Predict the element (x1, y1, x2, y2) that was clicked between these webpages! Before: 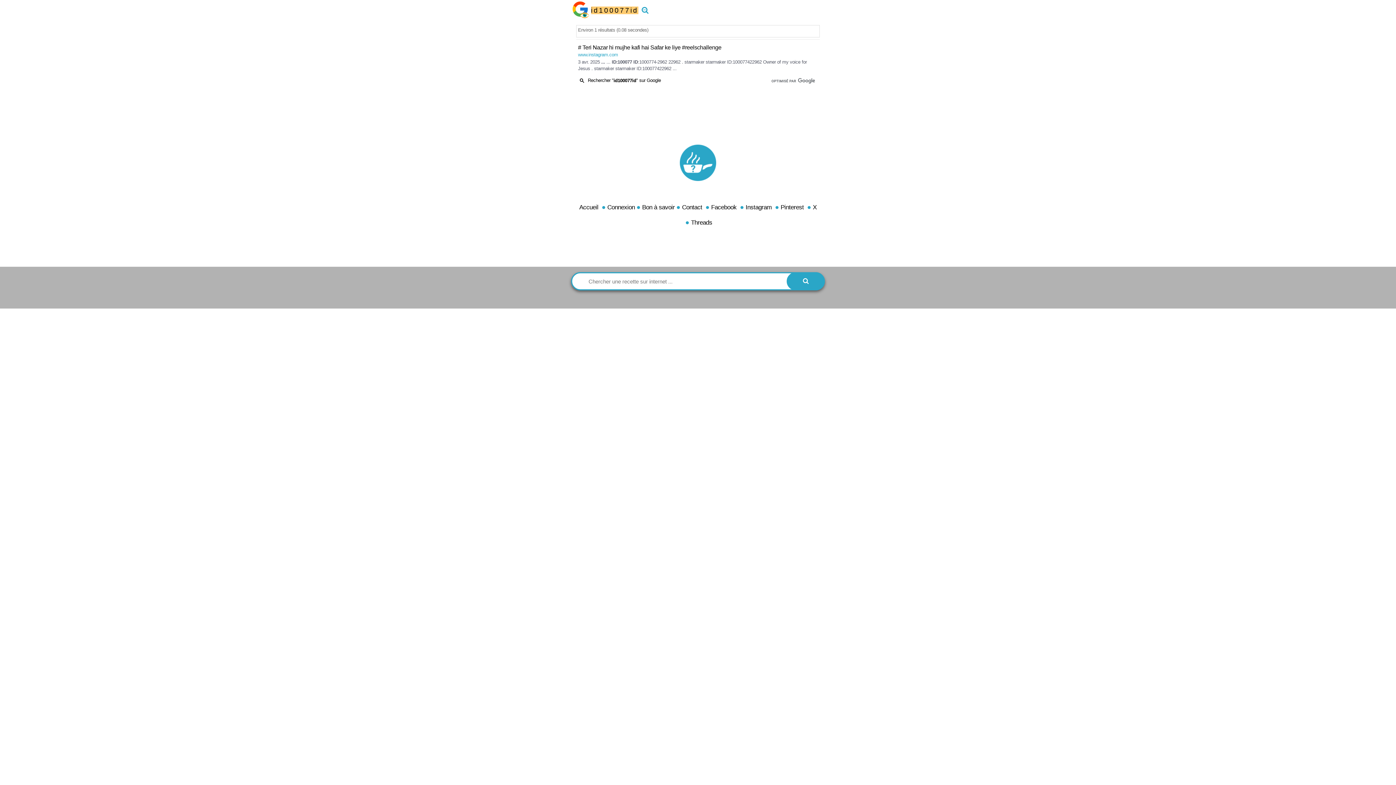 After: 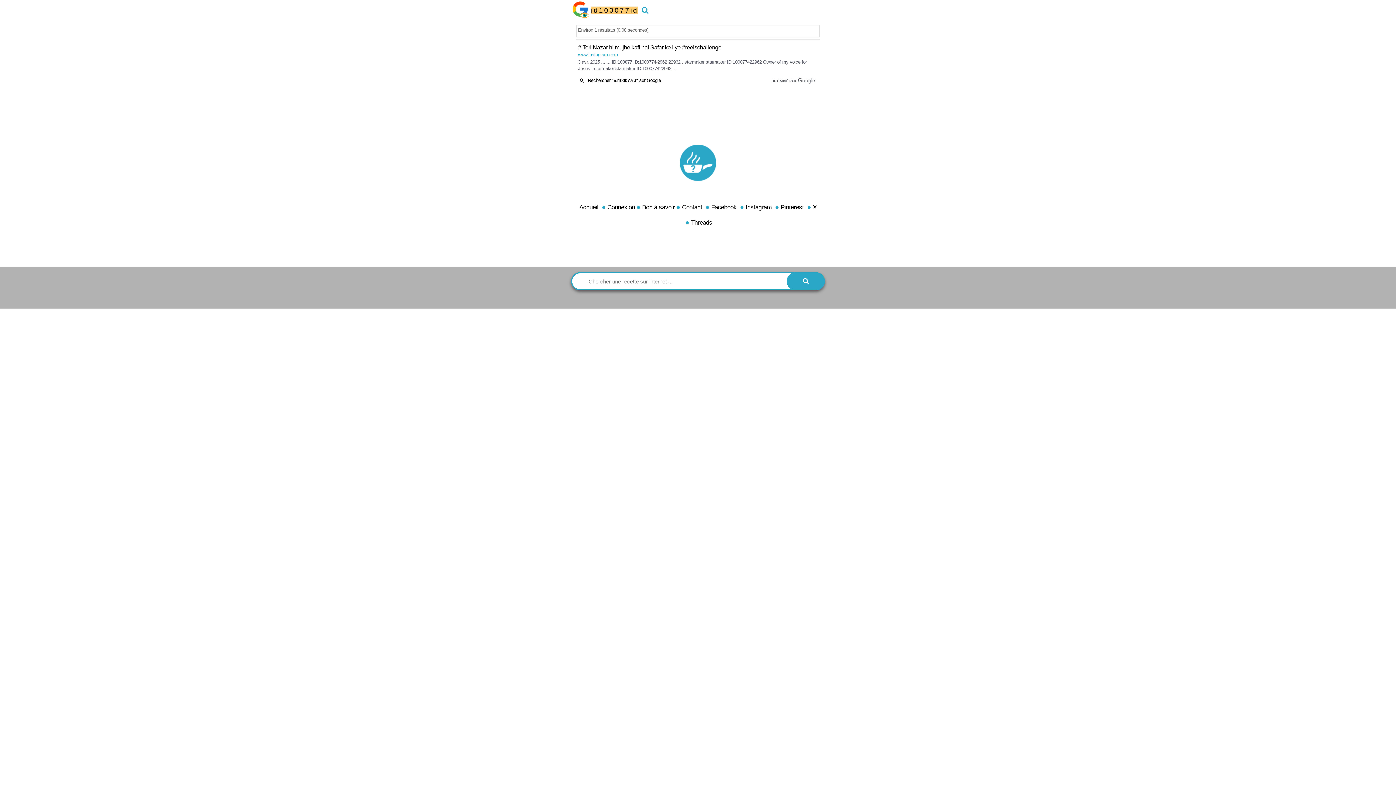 Action: bbox: (771, 77, 816, 84)